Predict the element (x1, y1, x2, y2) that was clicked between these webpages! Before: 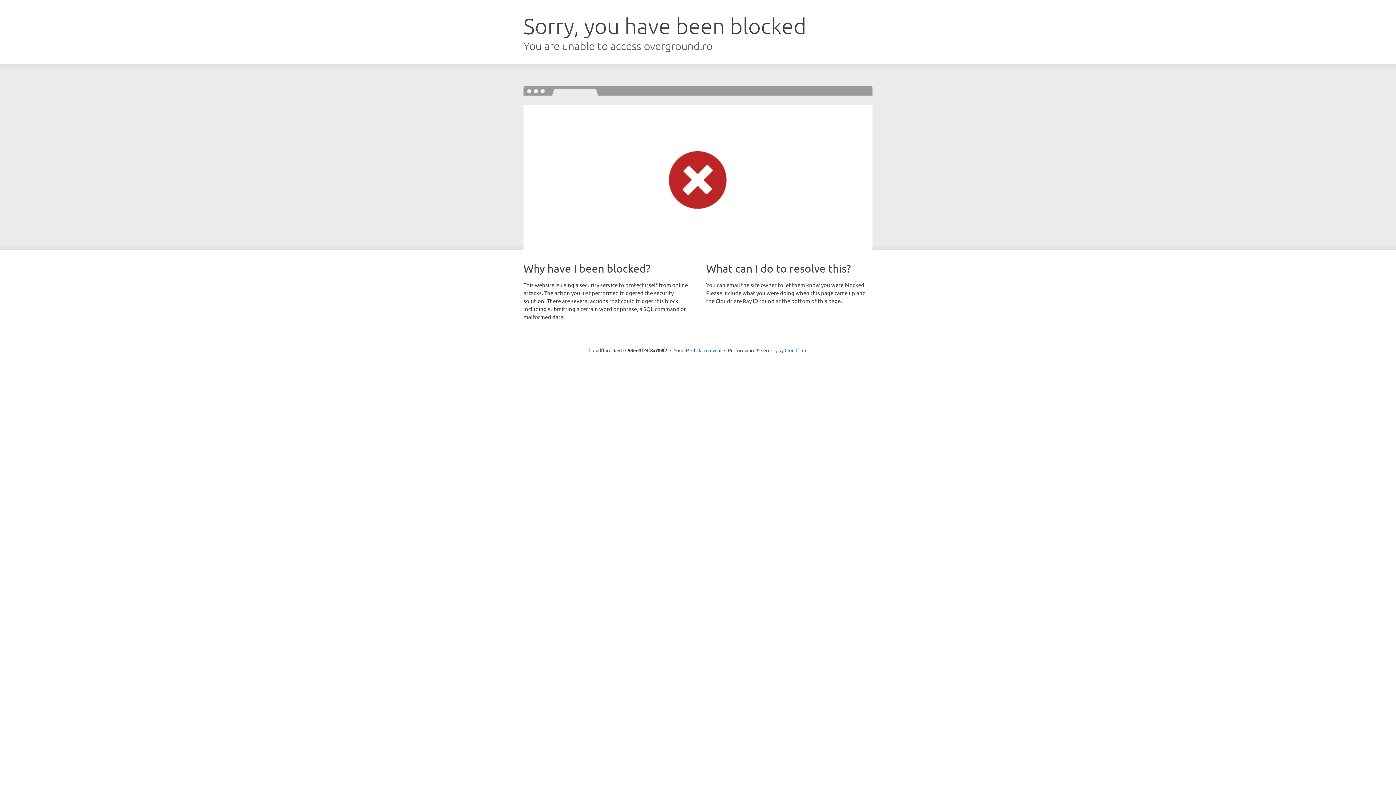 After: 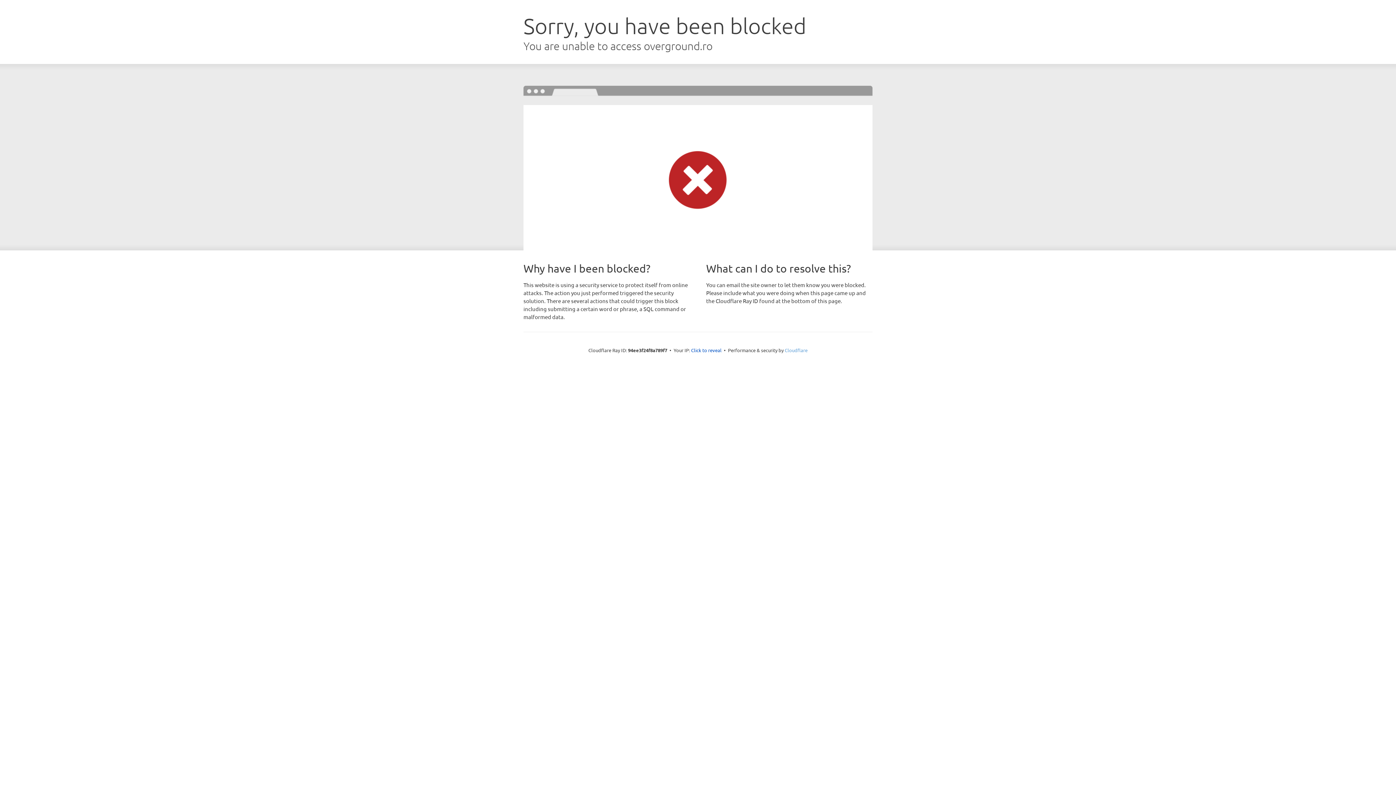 Action: label: Cloudflare bbox: (784, 347, 807, 353)